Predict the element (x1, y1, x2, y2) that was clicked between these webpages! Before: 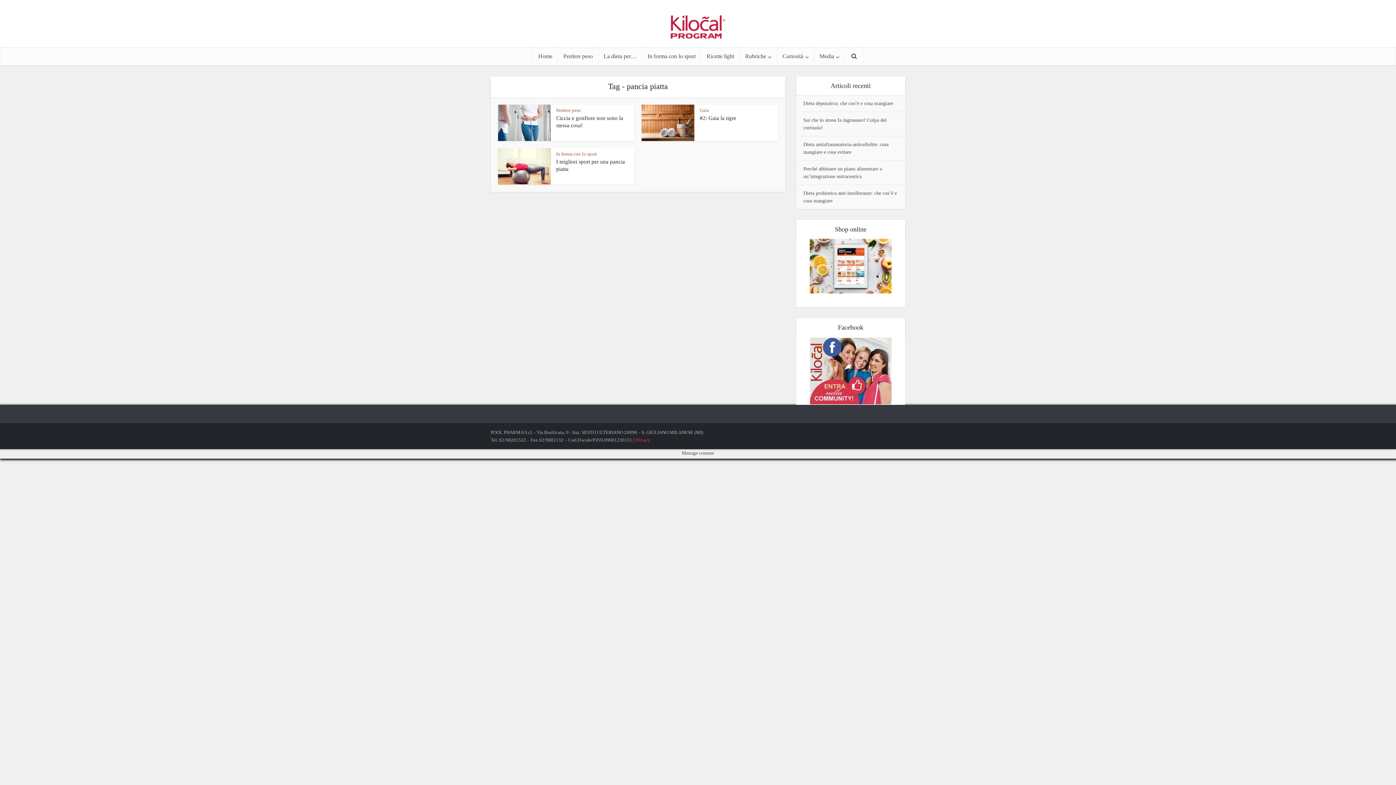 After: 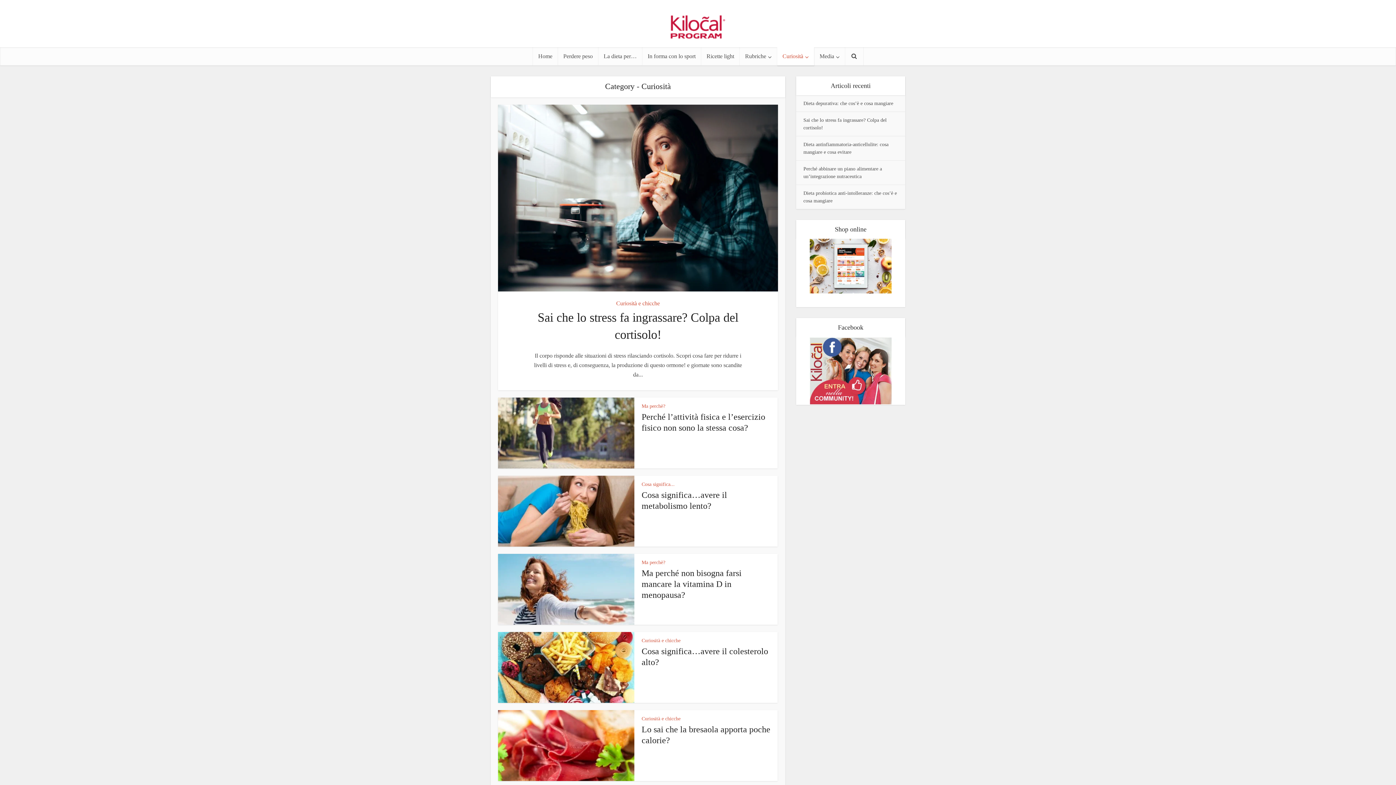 Action: label: Curiosità bbox: (777, 47, 814, 65)